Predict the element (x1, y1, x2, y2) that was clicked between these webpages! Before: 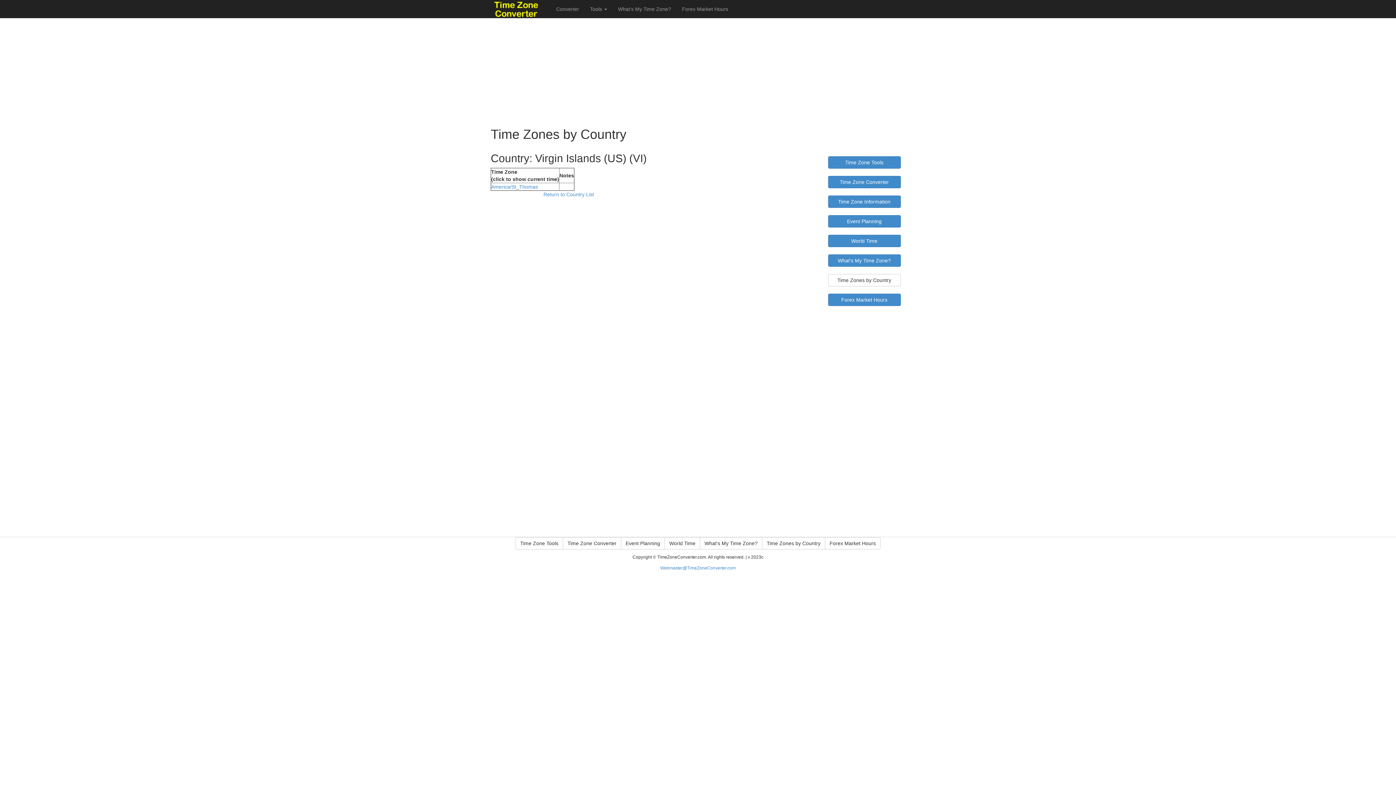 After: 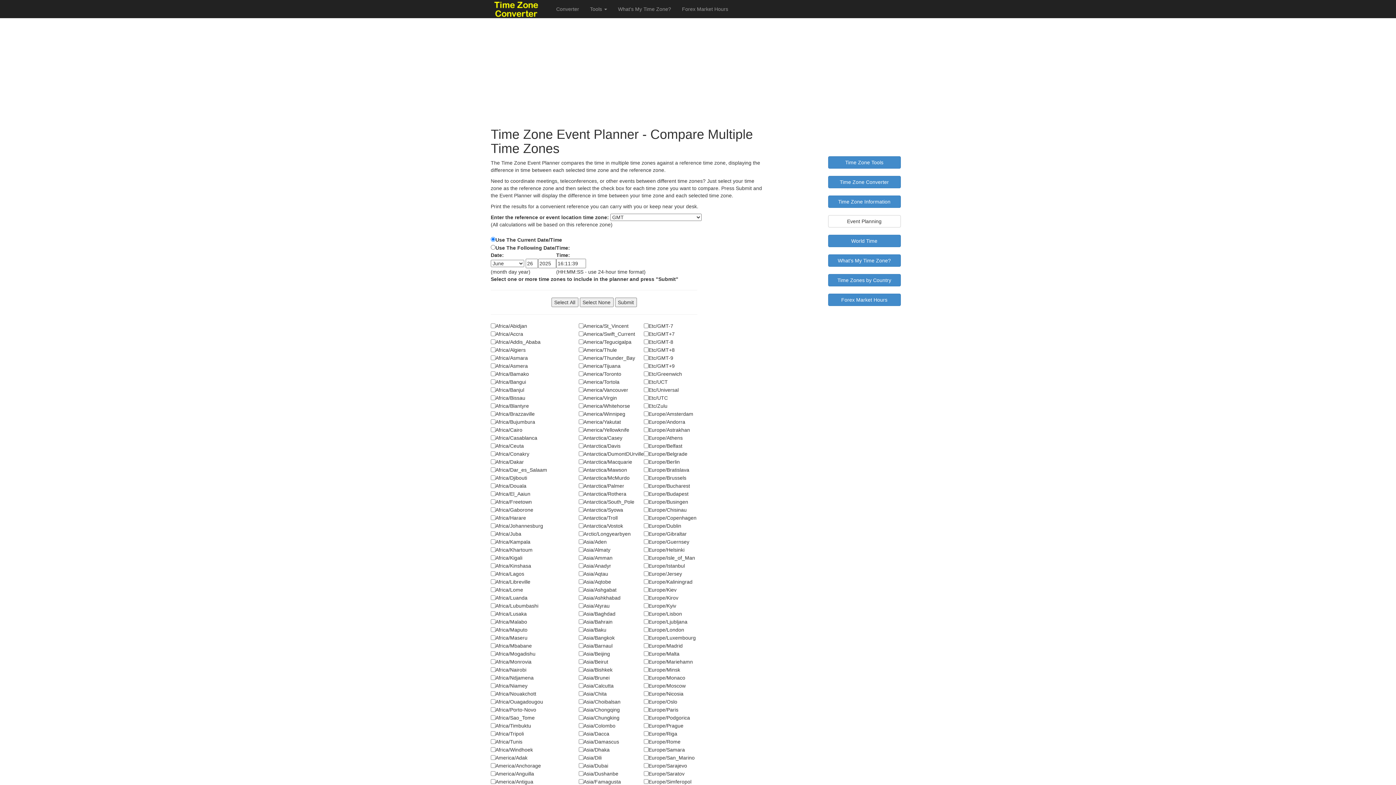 Action: label: Event Planning bbox: (828, 215, 900, 227)